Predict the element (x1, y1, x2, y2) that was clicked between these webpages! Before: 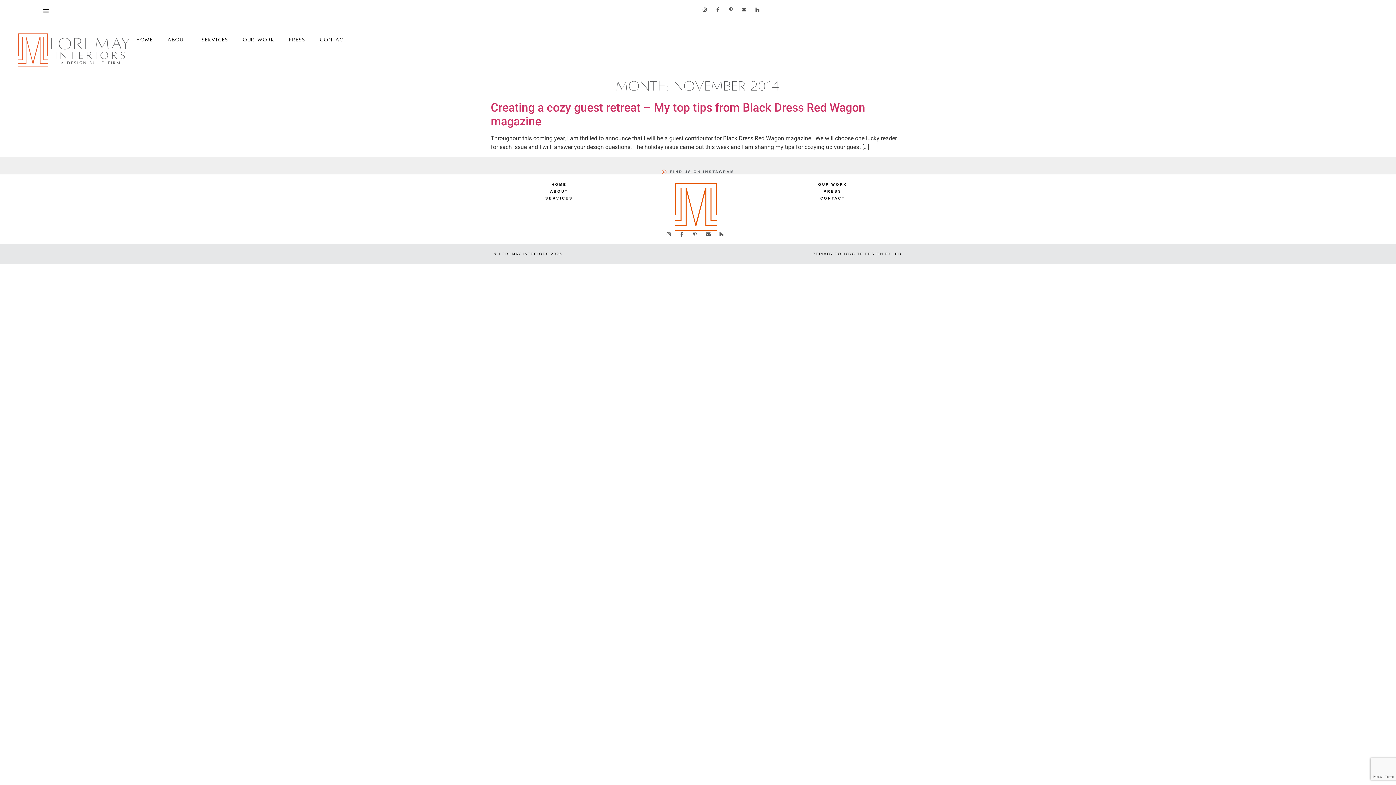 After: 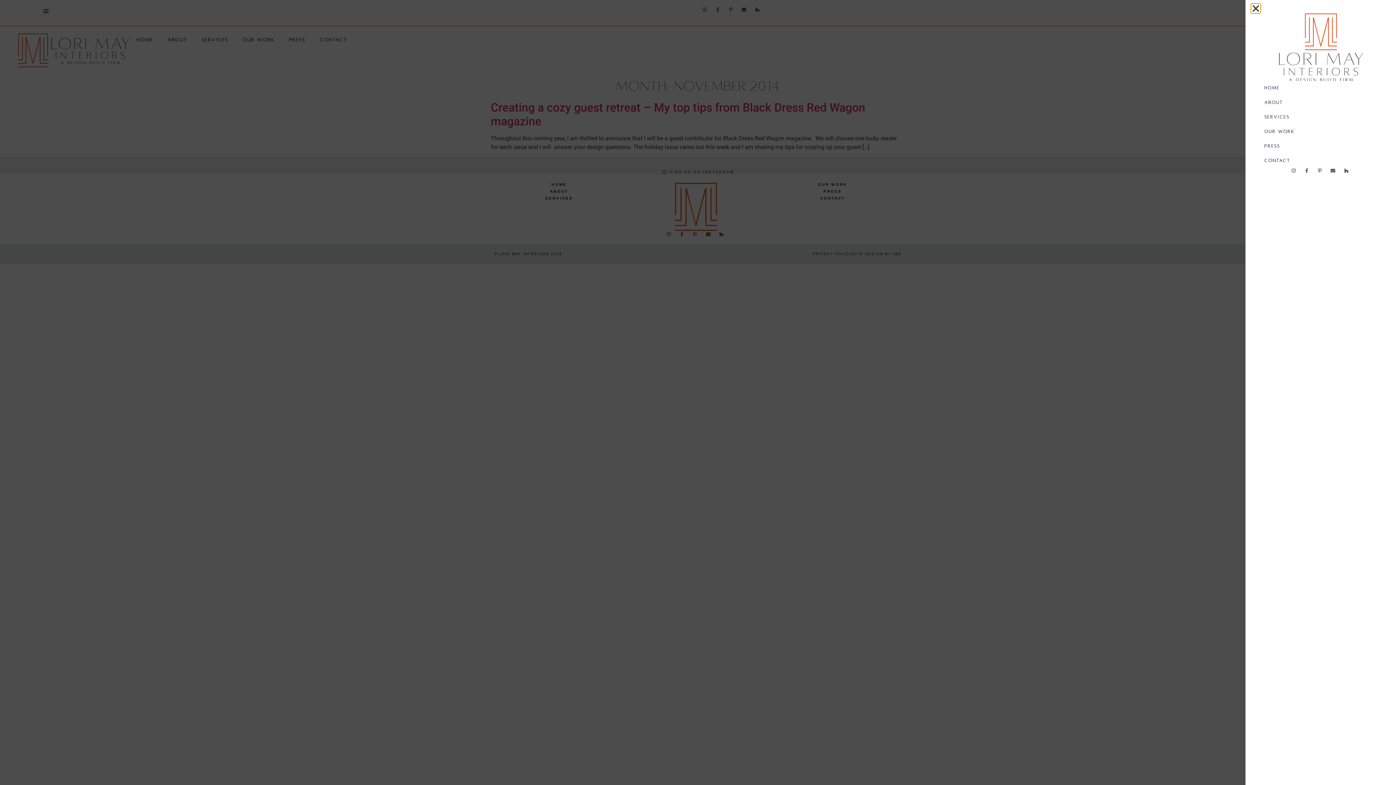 Action: bbox: (41, 7, 50, 16)